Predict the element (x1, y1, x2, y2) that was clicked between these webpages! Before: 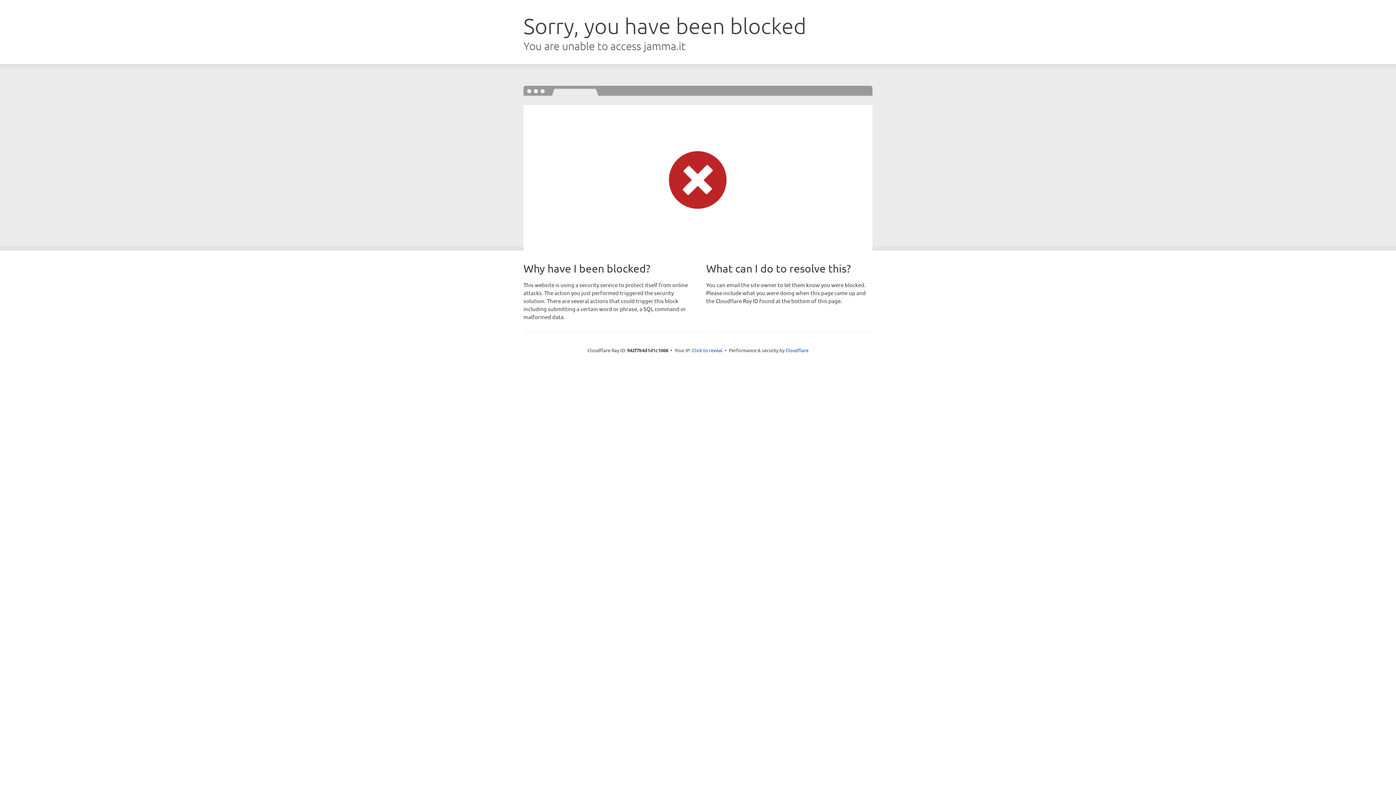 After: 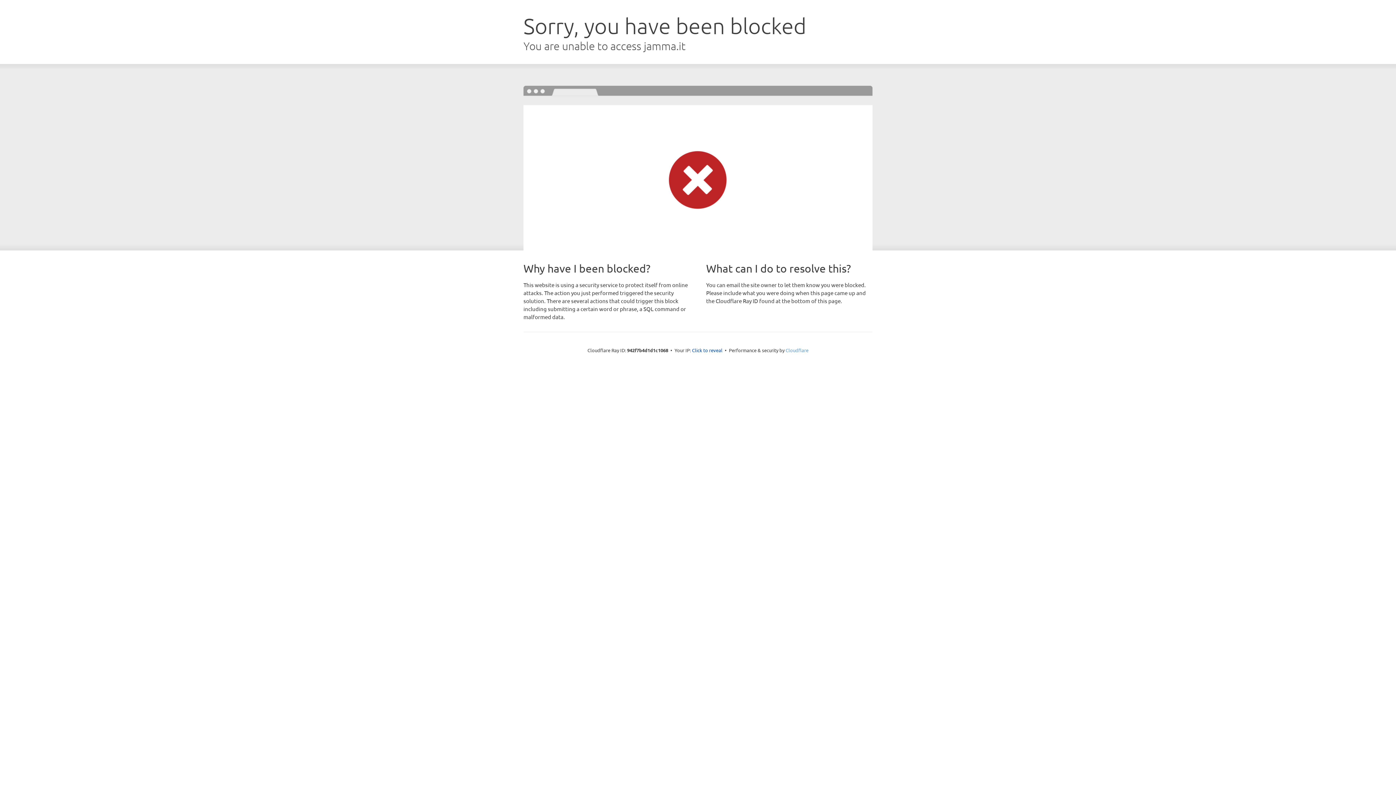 Action: bbox: (785, 347, 808, 353) label: Cloudflare